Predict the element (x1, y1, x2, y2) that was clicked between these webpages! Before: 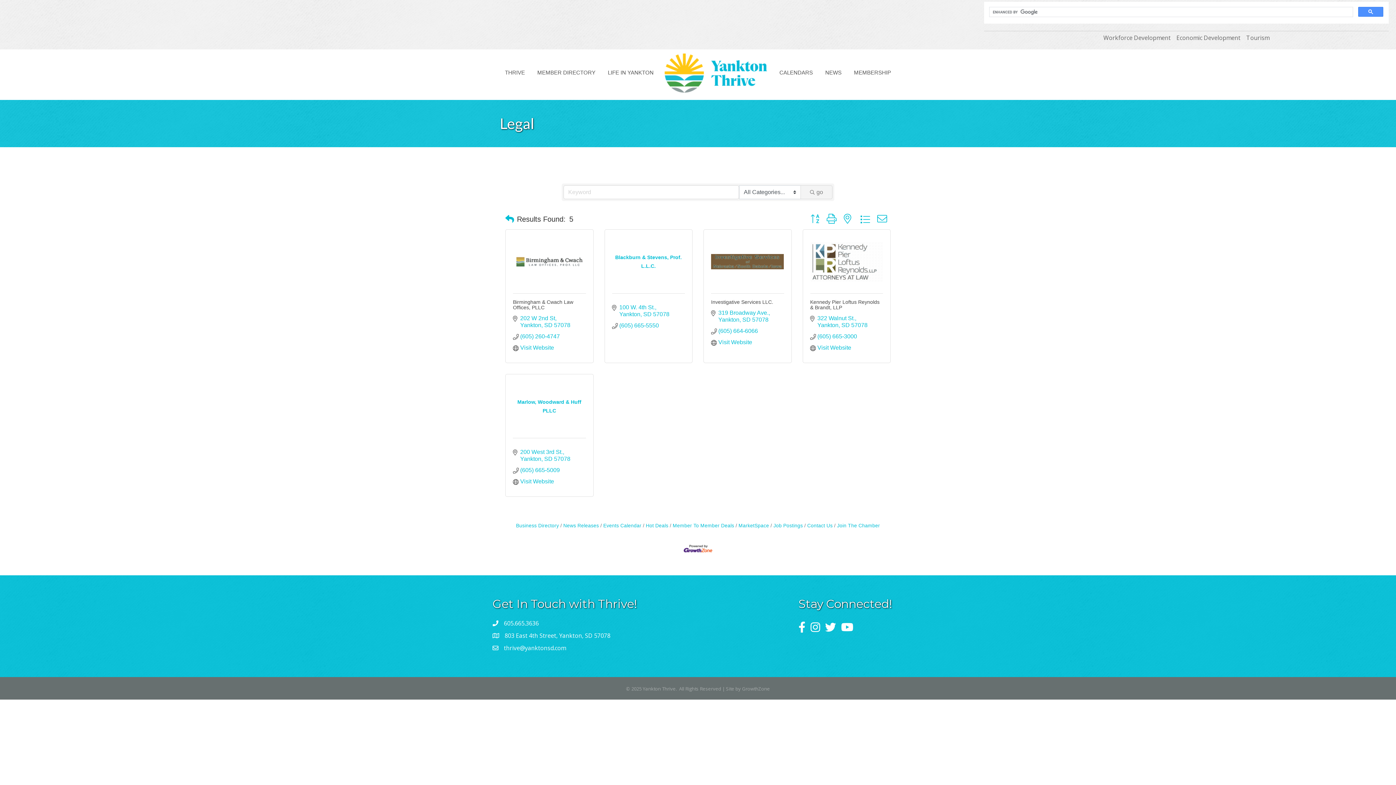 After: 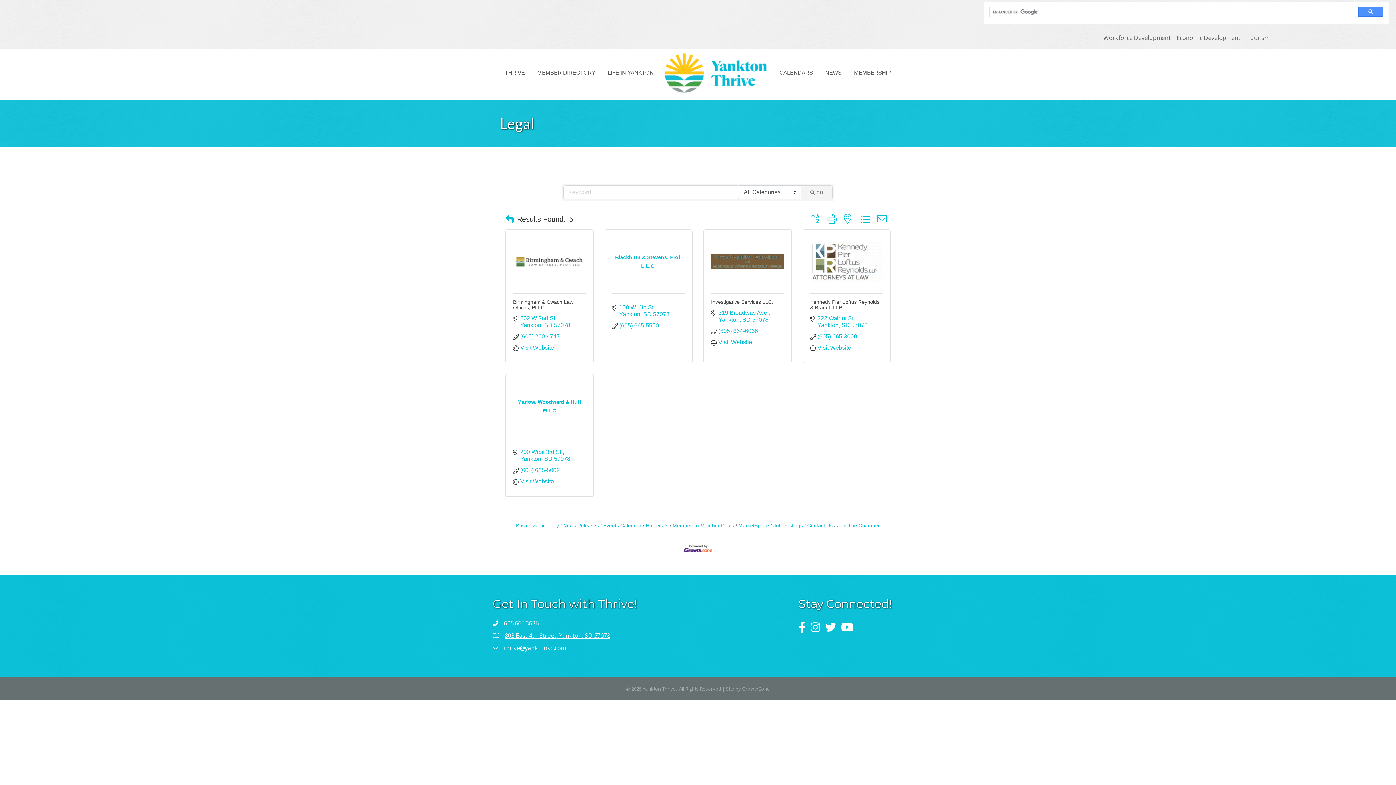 Action: label: 803 East 4th Street, Yankton, SD 57078 bbox: (504, 632, 610, 640)